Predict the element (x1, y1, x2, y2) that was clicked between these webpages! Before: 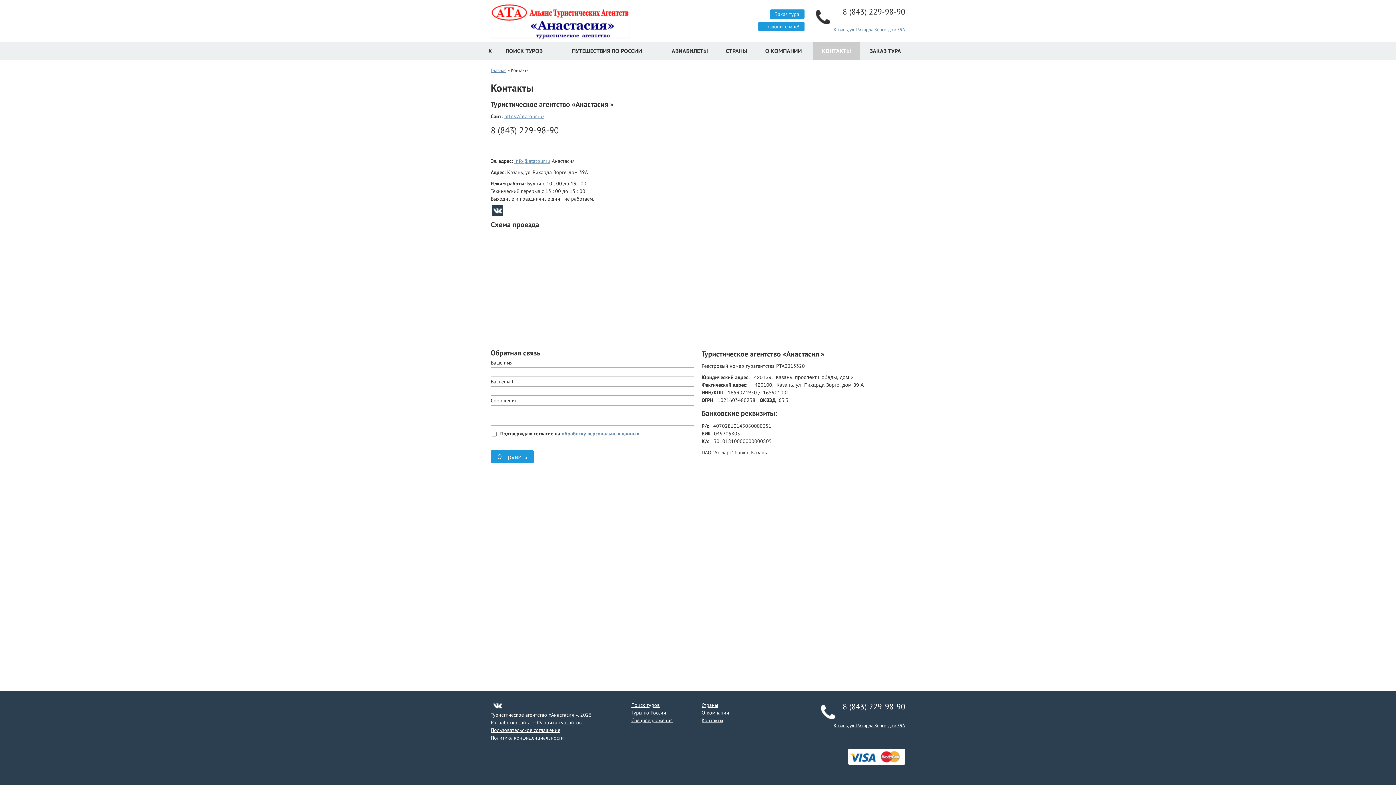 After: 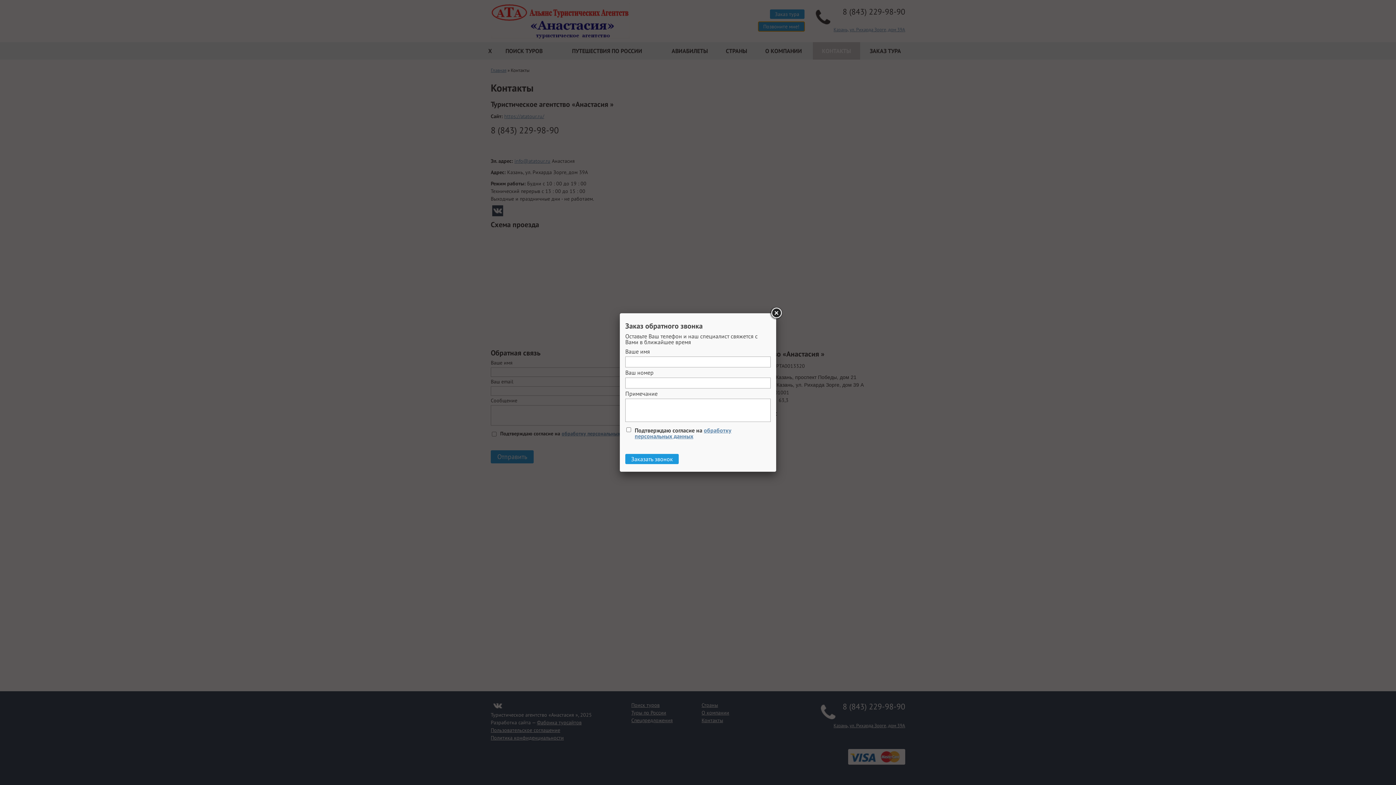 Action: label: Позвоните мне! bbox: (758, 21, 804, 31)